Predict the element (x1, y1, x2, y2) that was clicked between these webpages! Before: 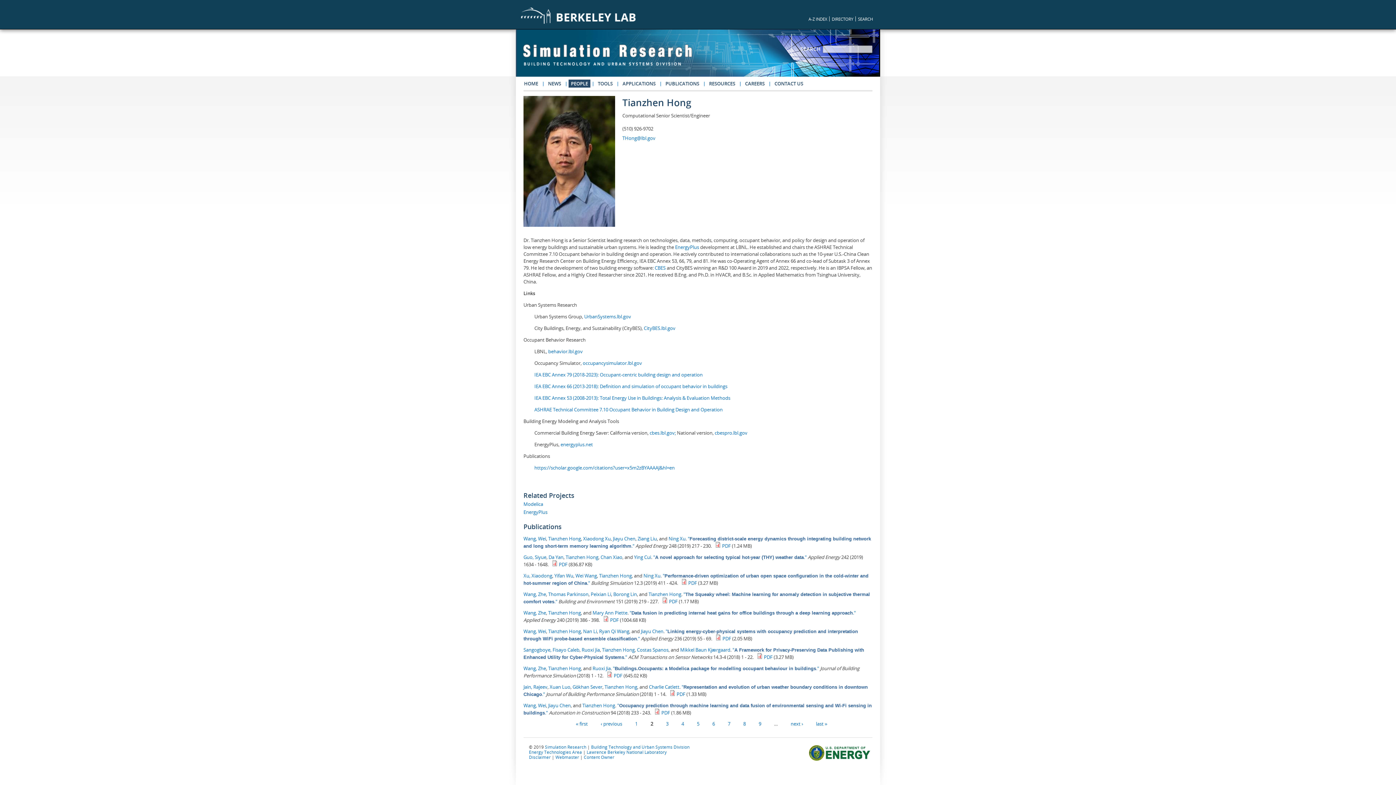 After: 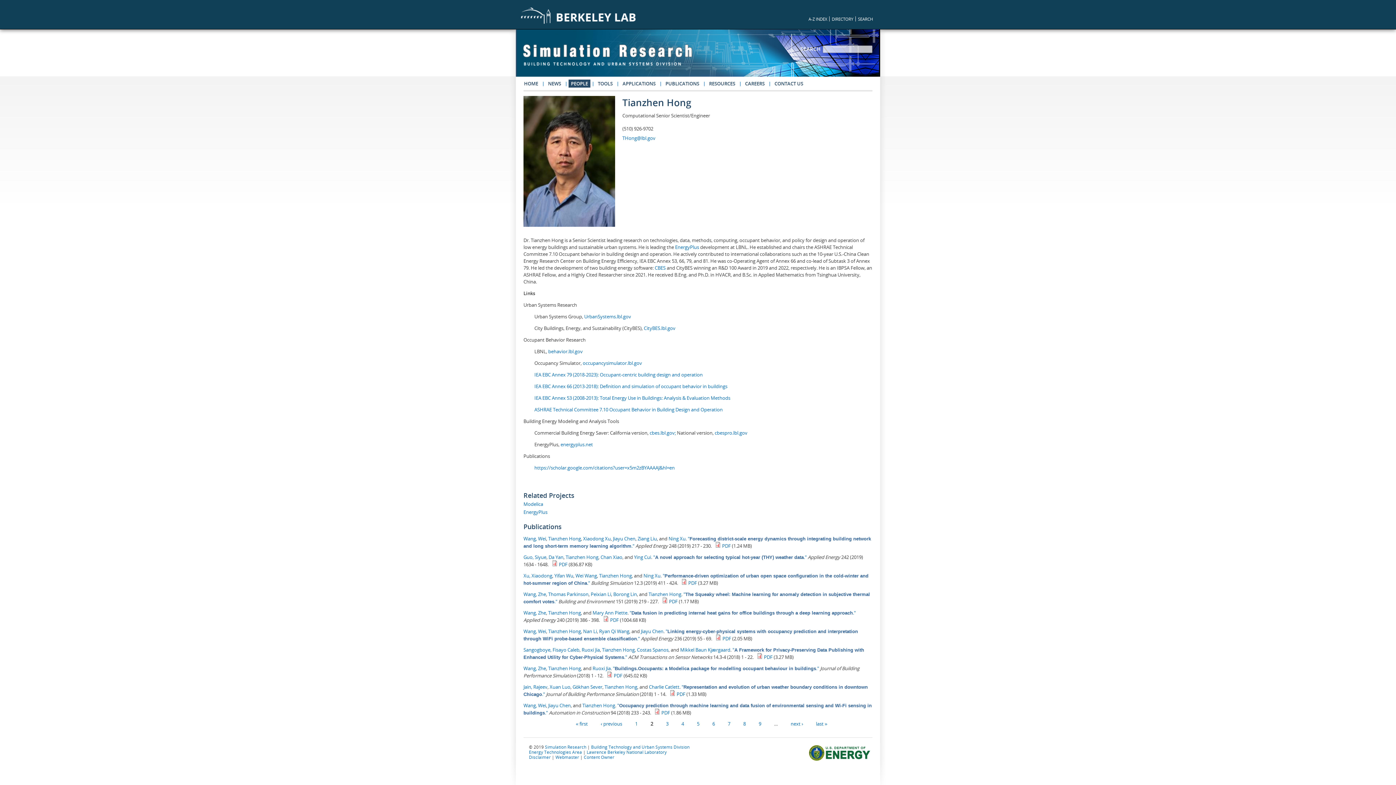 Action: label: Tianzhen Hong bbox: (648, 591, 681, 597)